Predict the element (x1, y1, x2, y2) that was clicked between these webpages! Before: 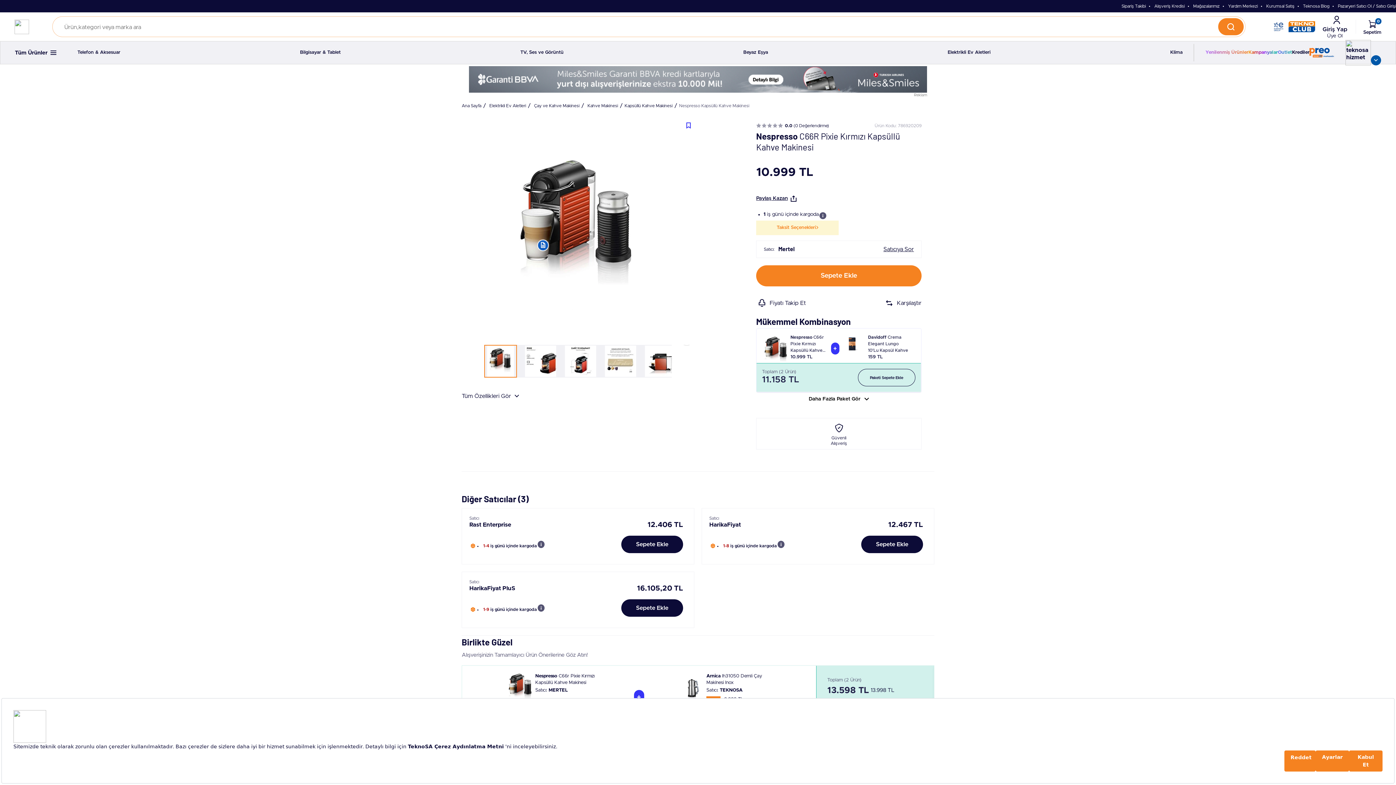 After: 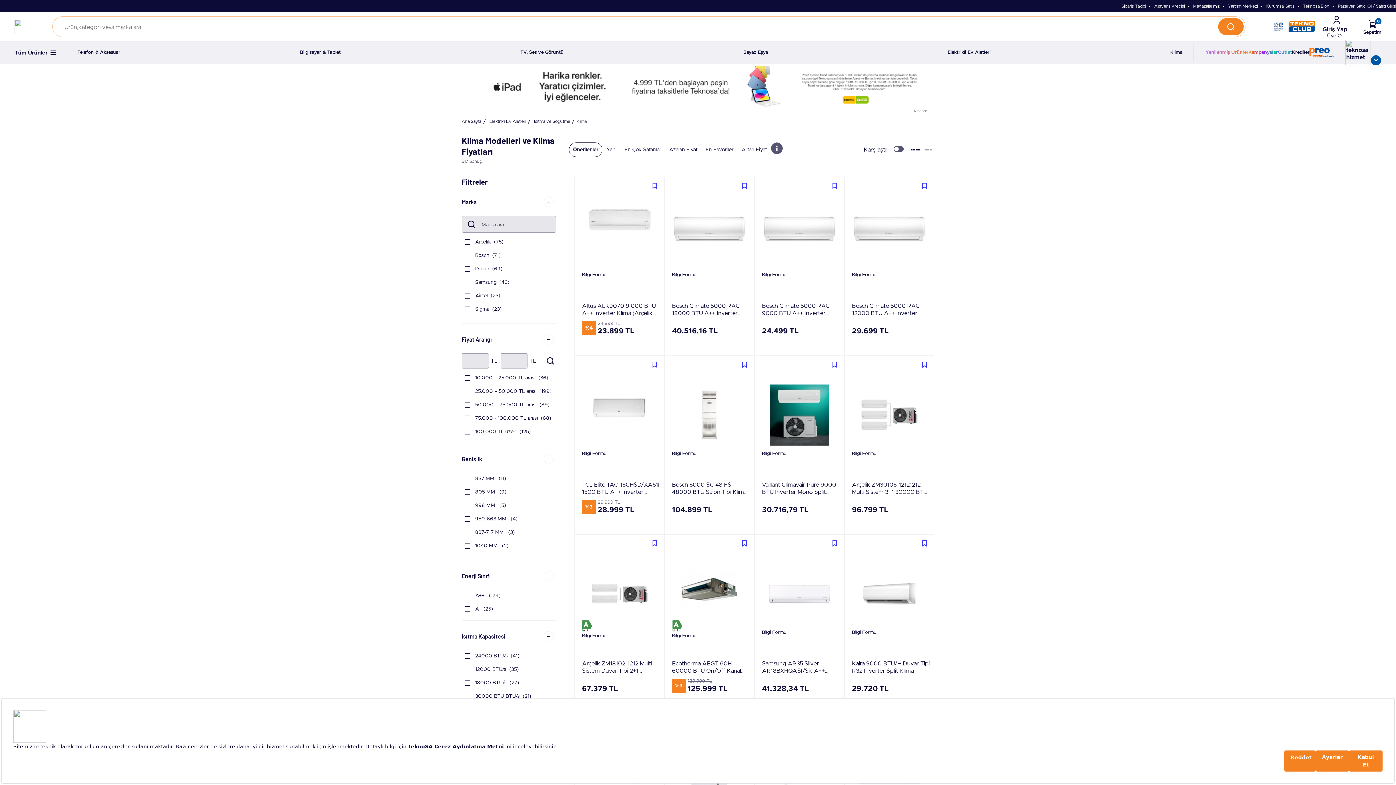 Action: bbox: (1170, 44, 1182, 61) label: Klima